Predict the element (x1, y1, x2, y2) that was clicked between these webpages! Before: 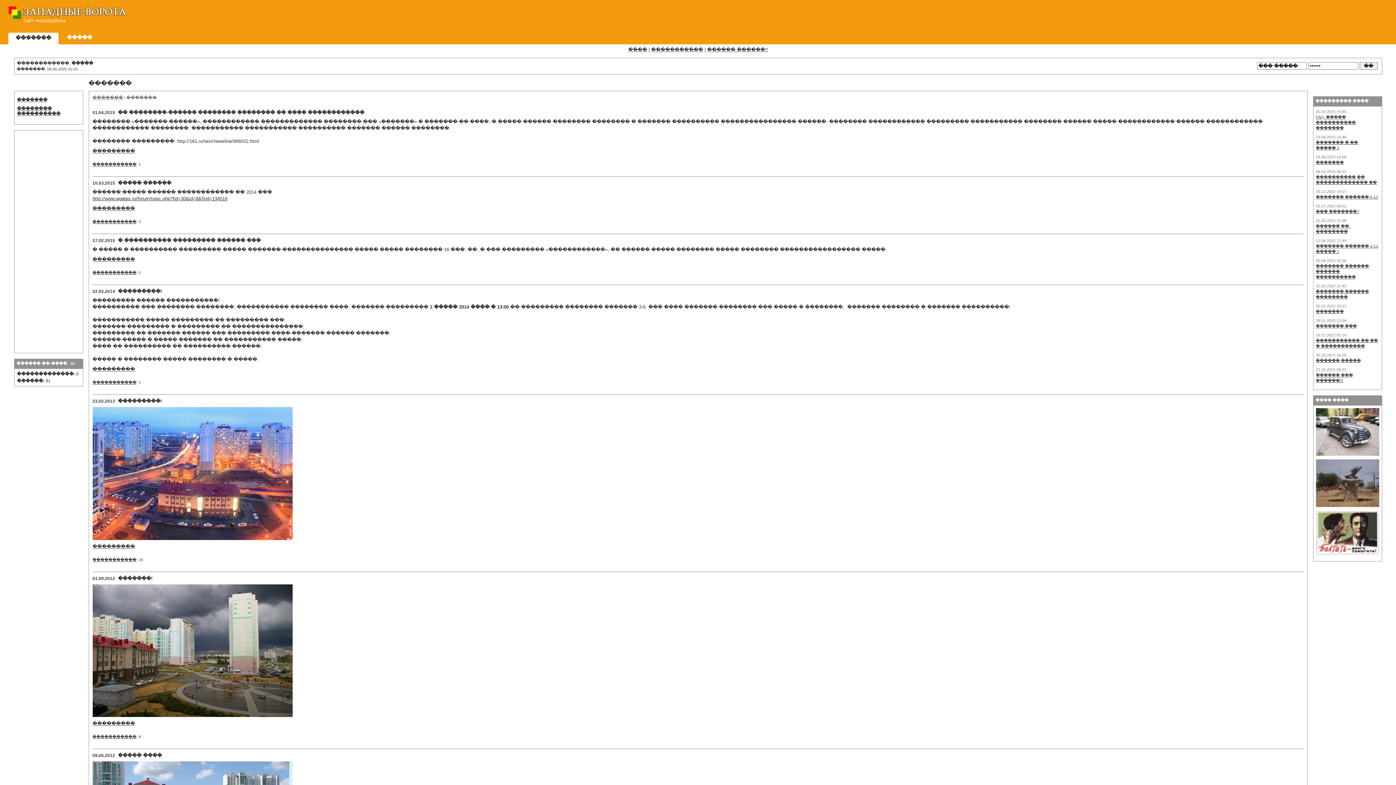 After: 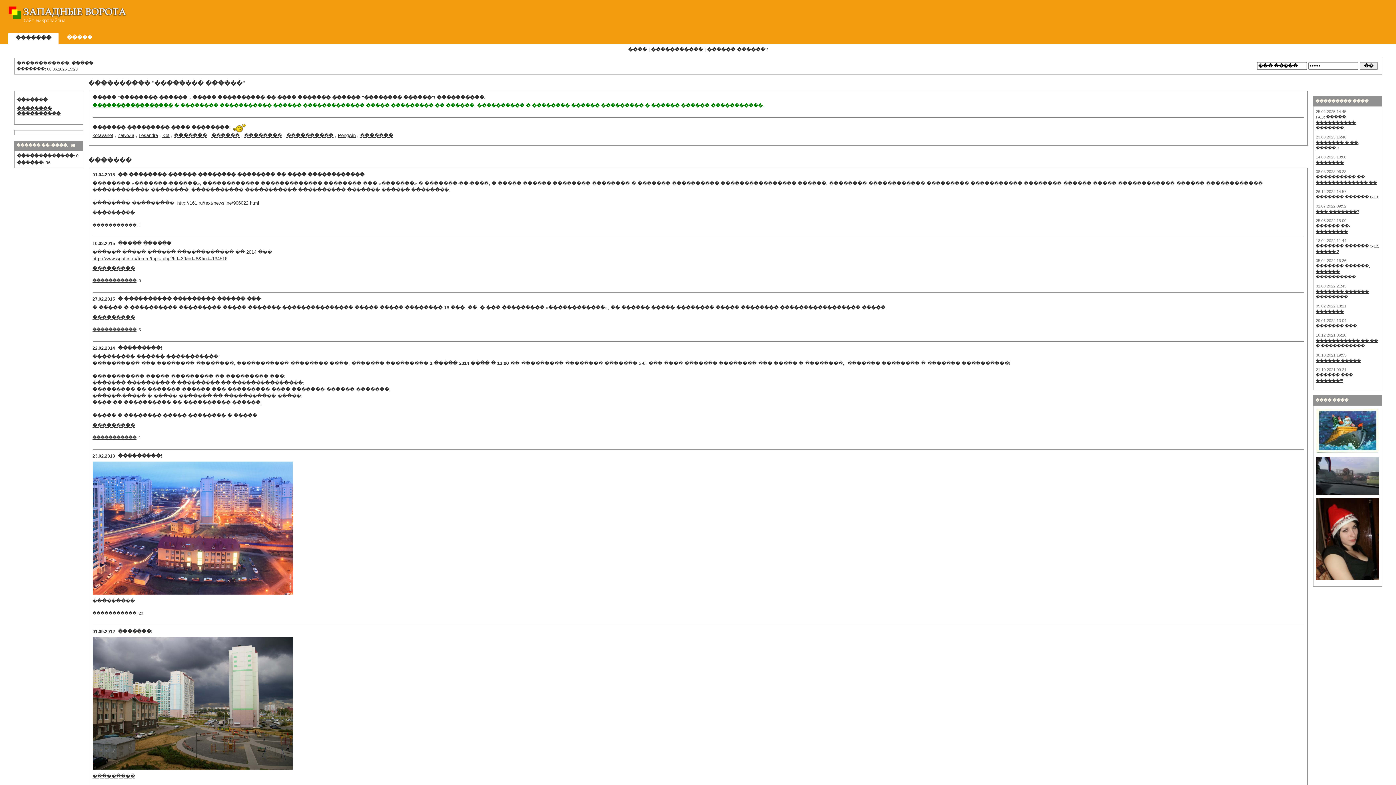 Action: bbox: (0, 28, 128, 33)